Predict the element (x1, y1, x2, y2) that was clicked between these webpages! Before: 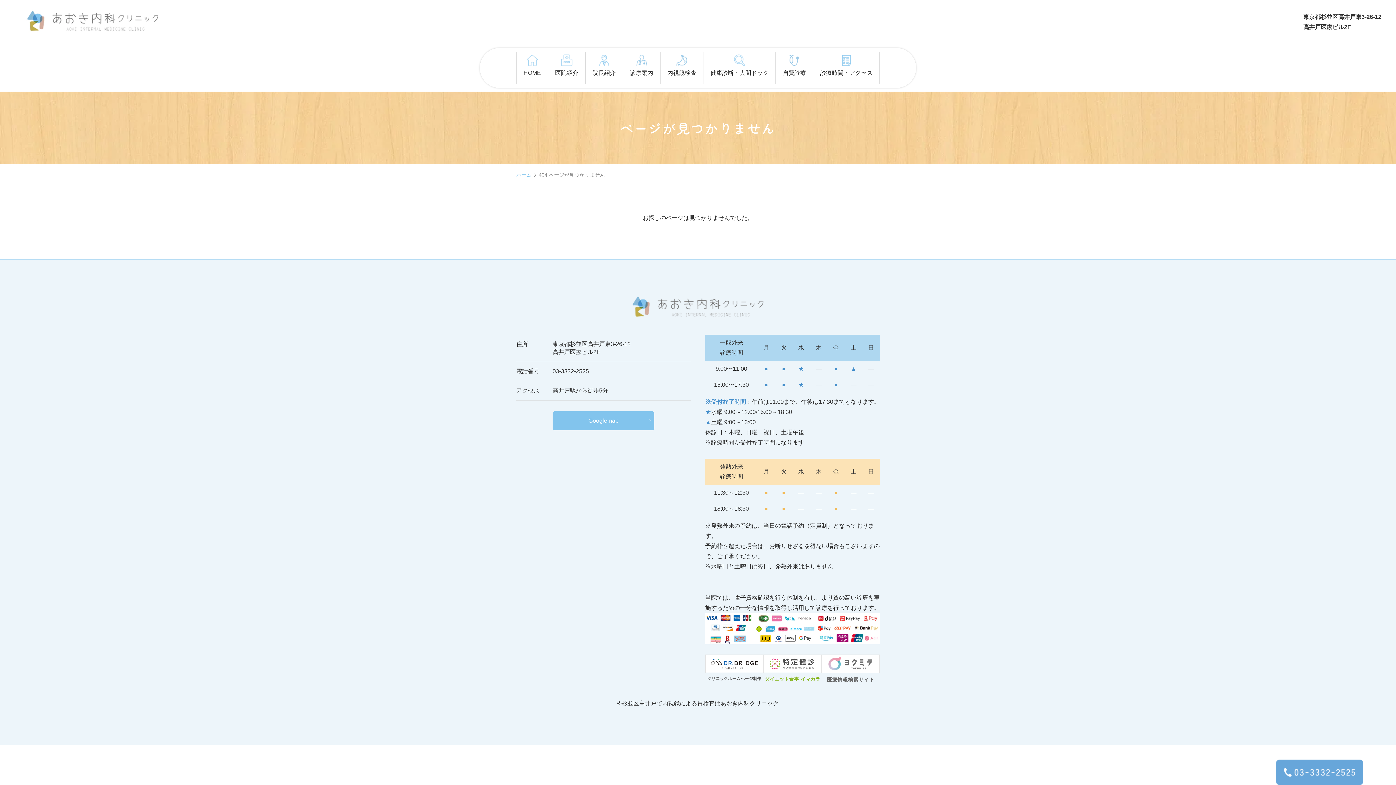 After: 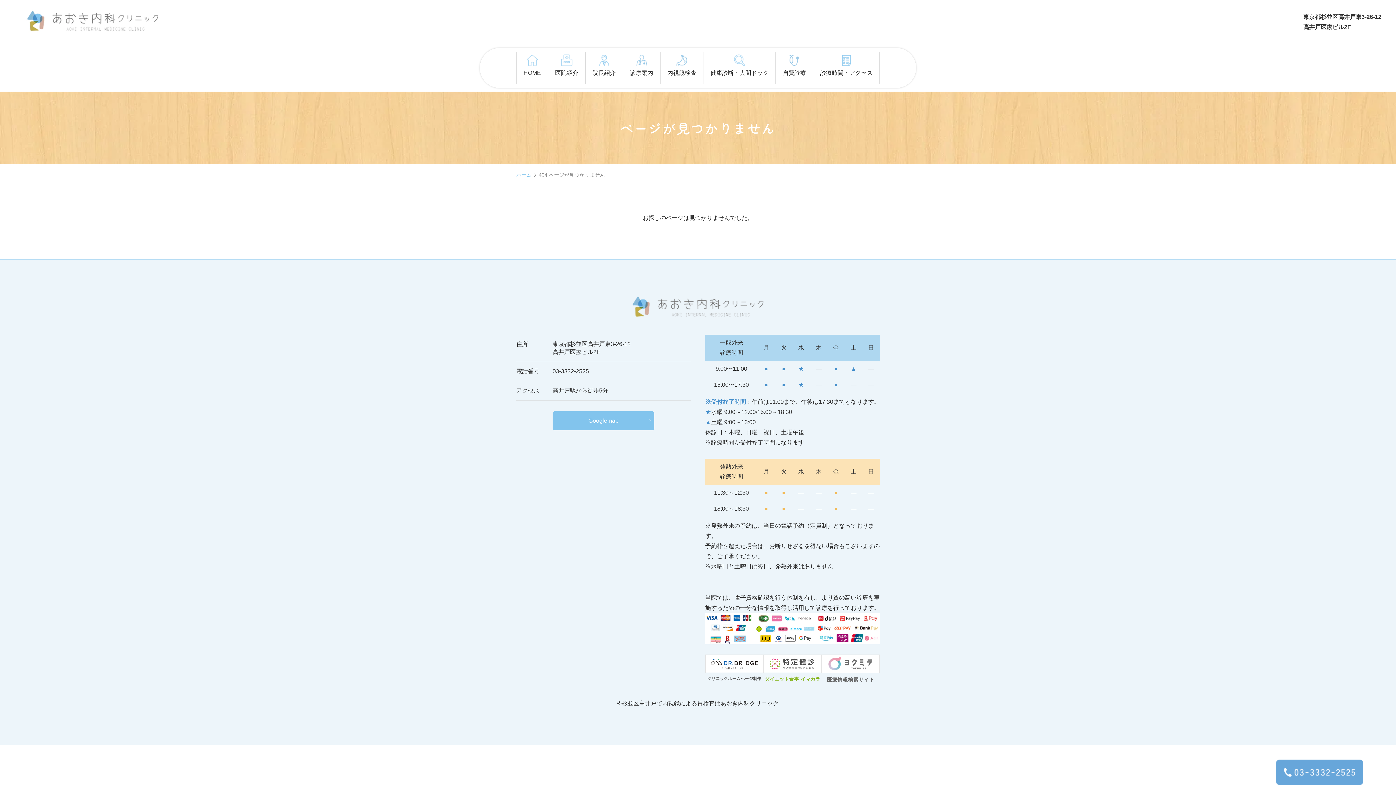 Action: bbox: (763, 673, 821, 683) label: ダイエット食事 イマカラ